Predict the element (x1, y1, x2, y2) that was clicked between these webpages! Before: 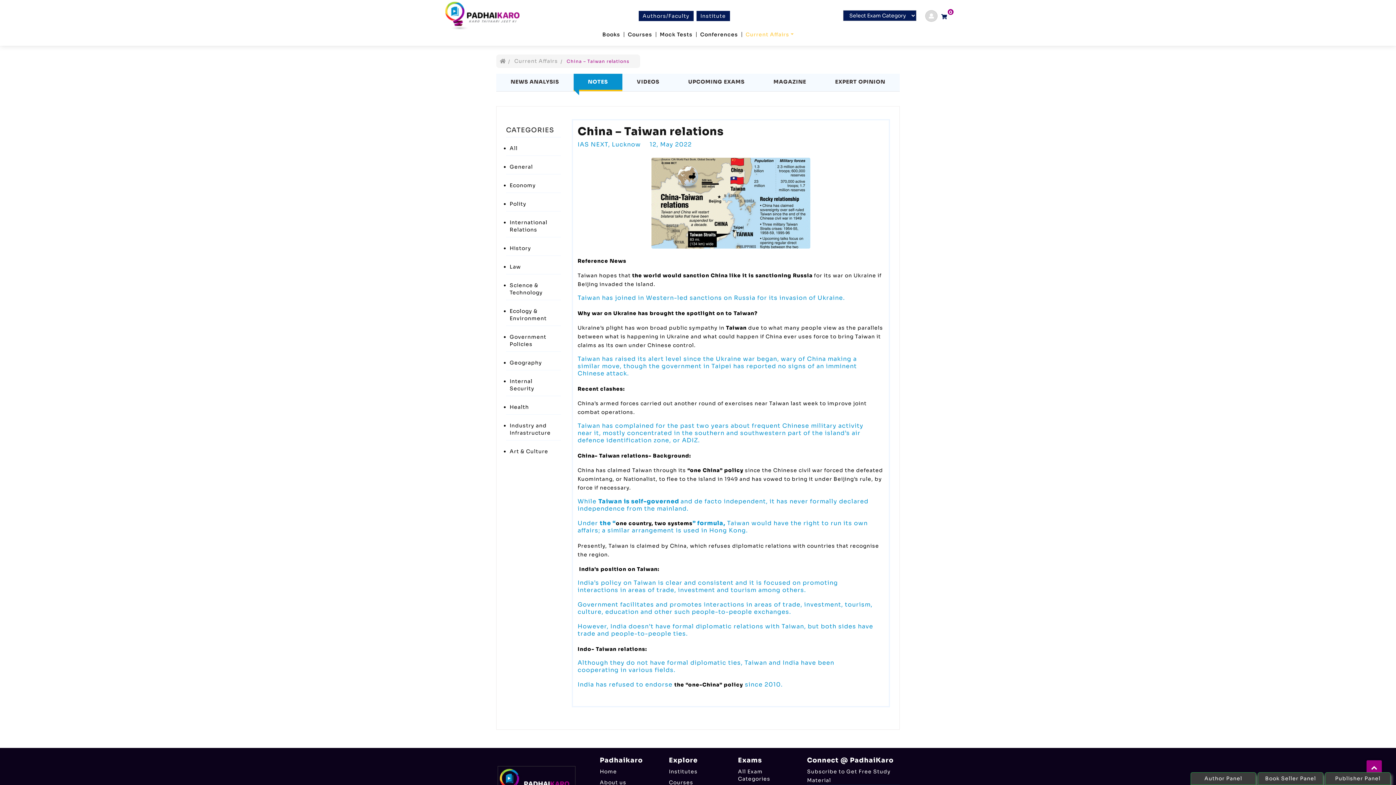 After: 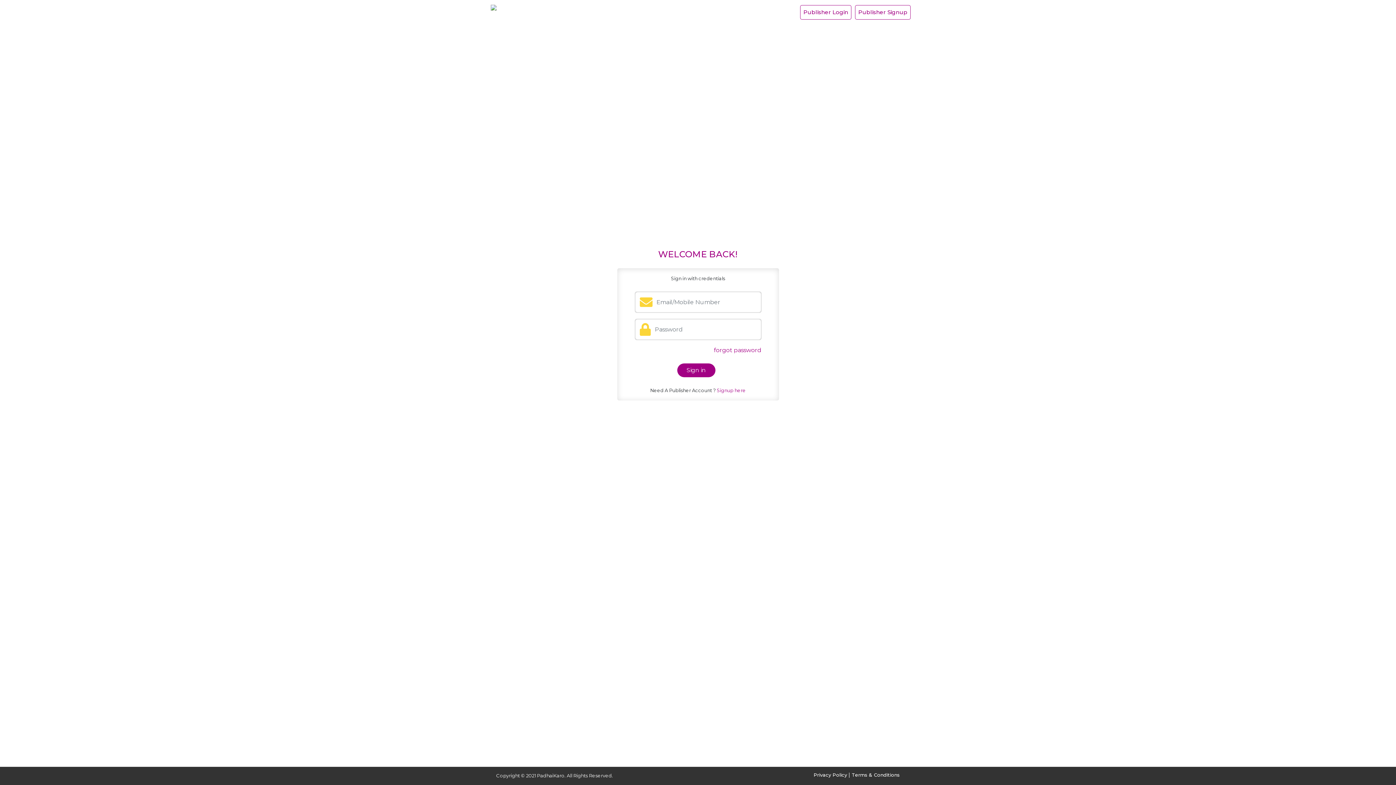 Action: bbox: (1325, 772, 1390, 785) label: Publisher Panel